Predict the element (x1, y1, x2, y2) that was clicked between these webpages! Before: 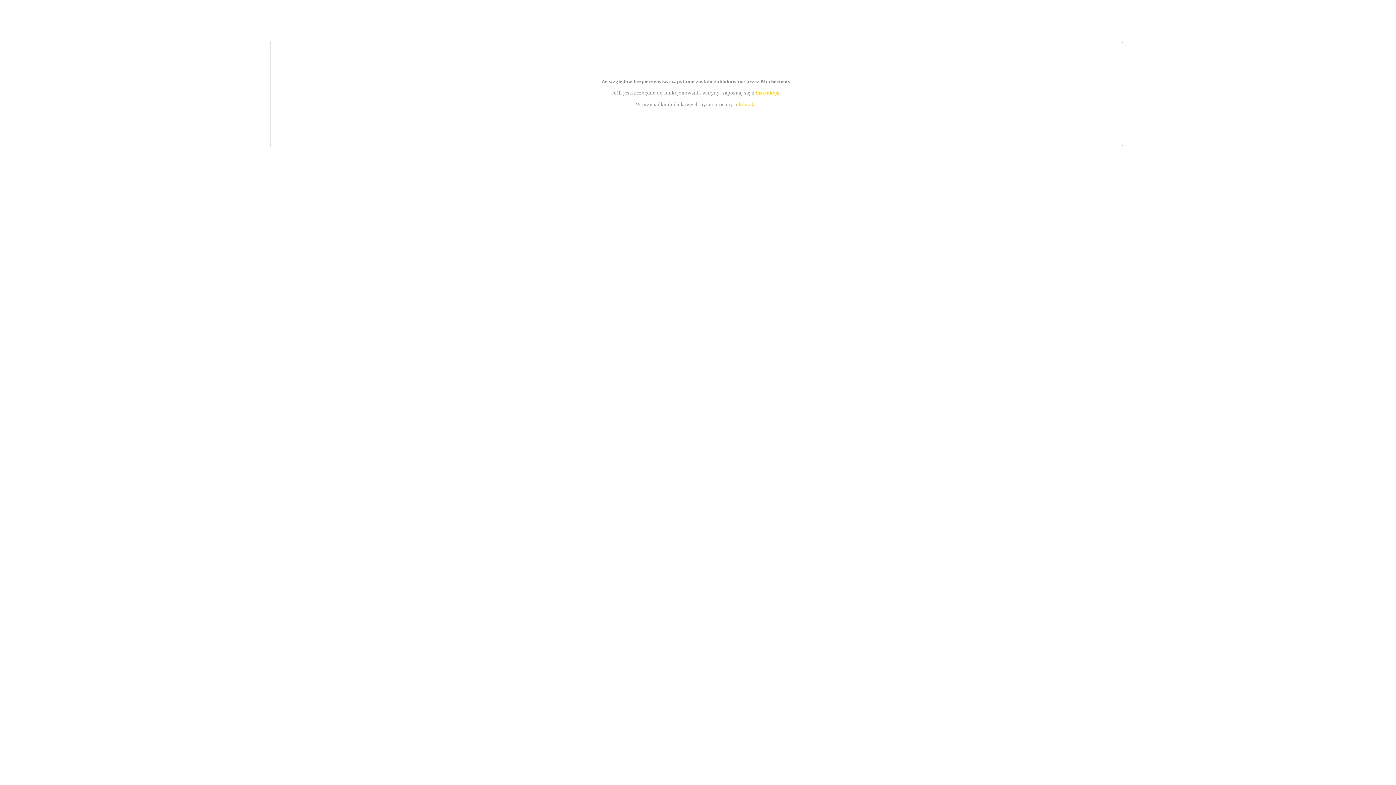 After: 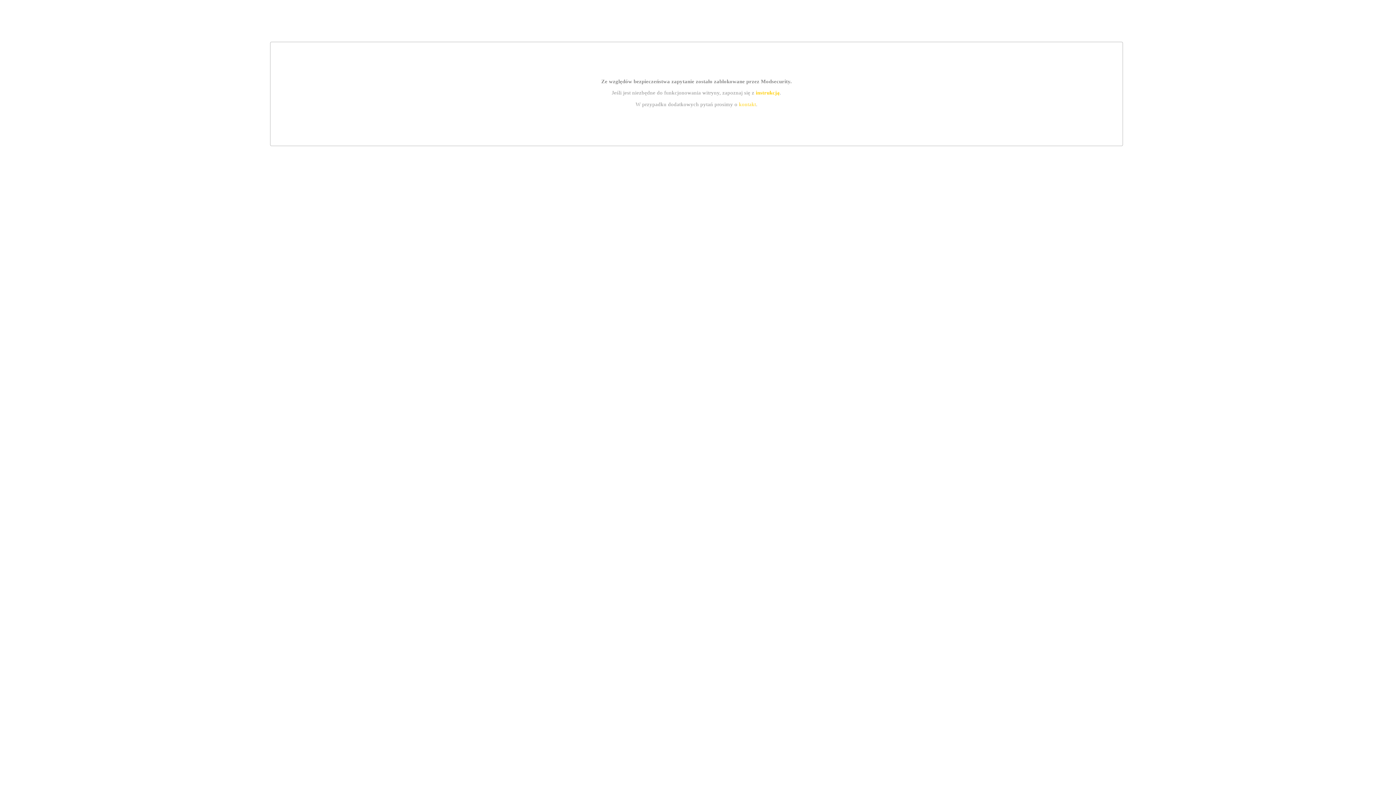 Action: bbox: (755, 89, 779, 95) label: instrukcją